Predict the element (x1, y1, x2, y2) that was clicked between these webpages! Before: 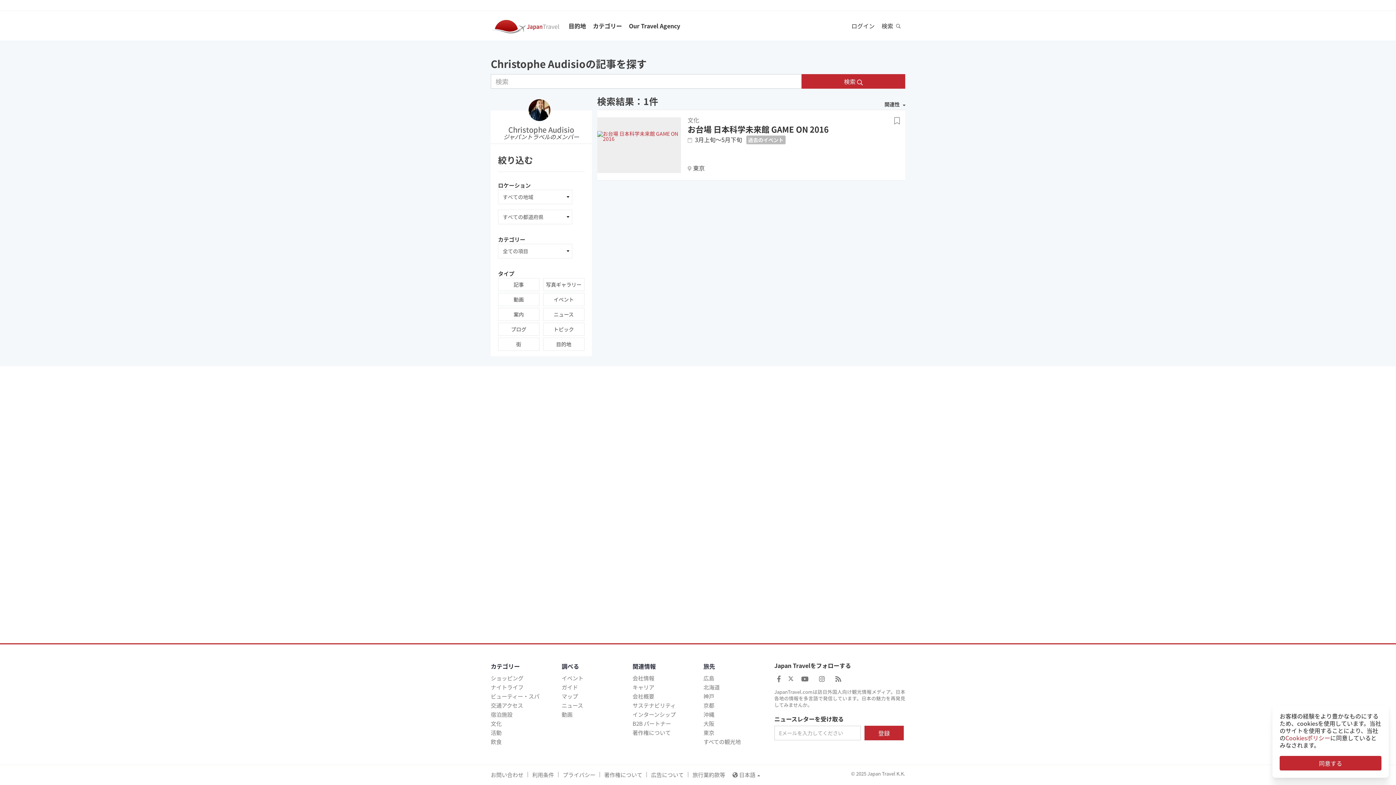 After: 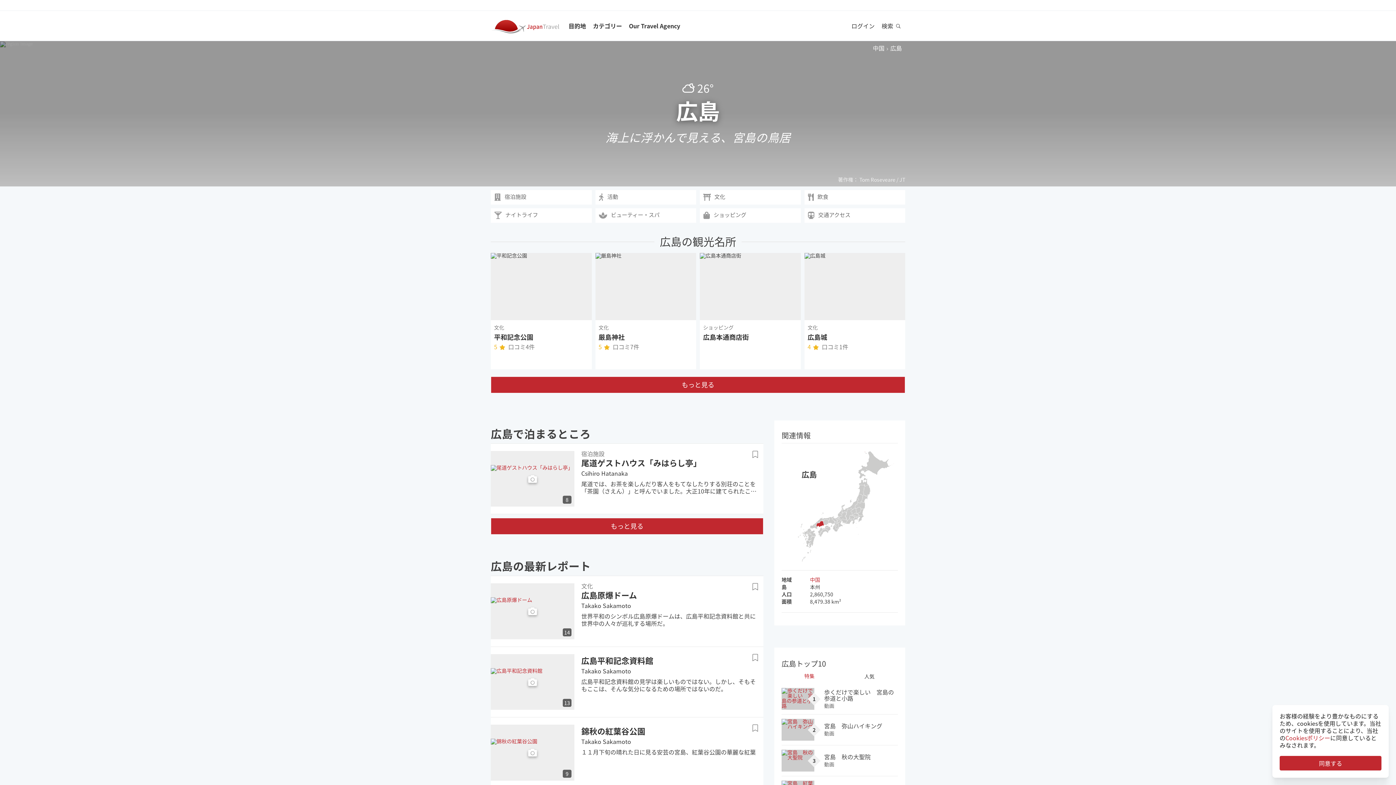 Action: label: 広島 bbox: (703, 674, 714, 682)